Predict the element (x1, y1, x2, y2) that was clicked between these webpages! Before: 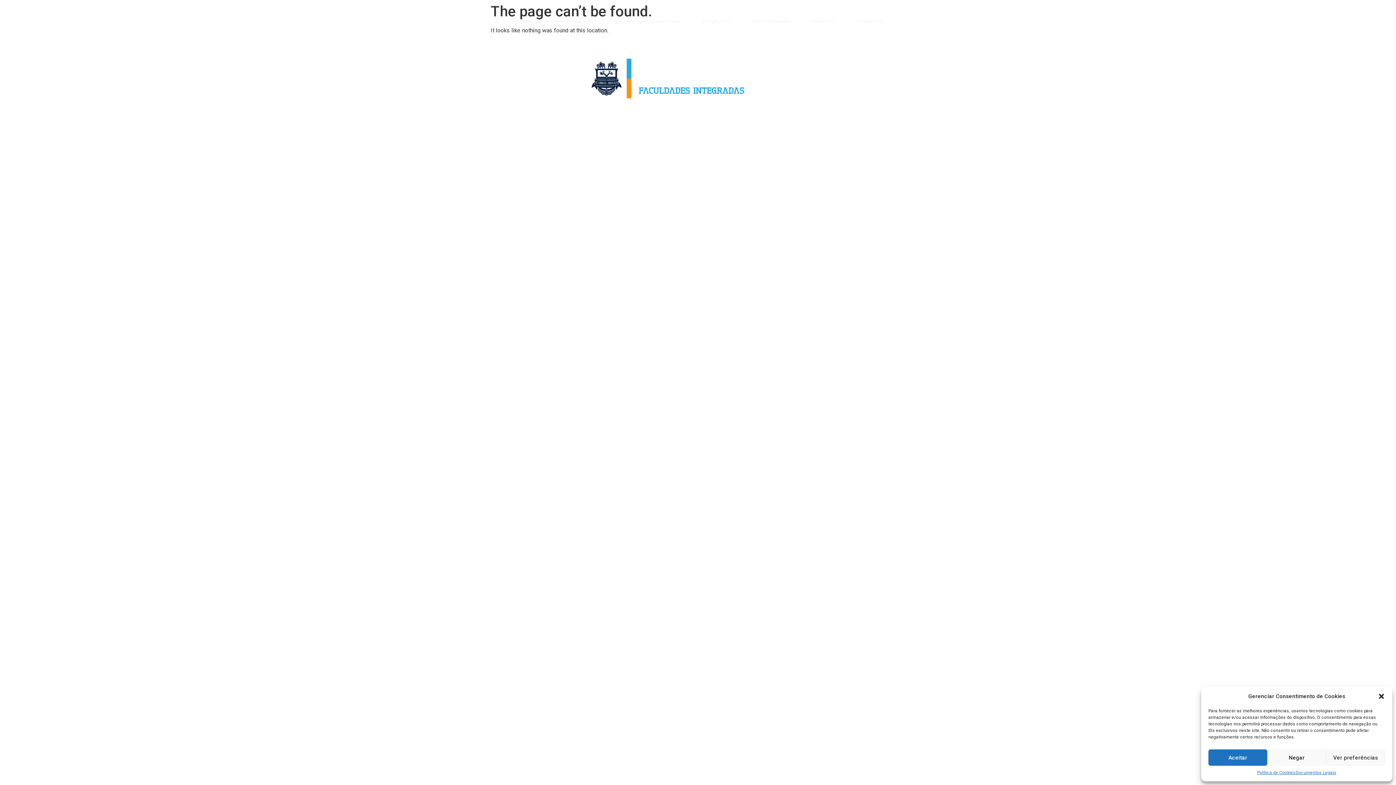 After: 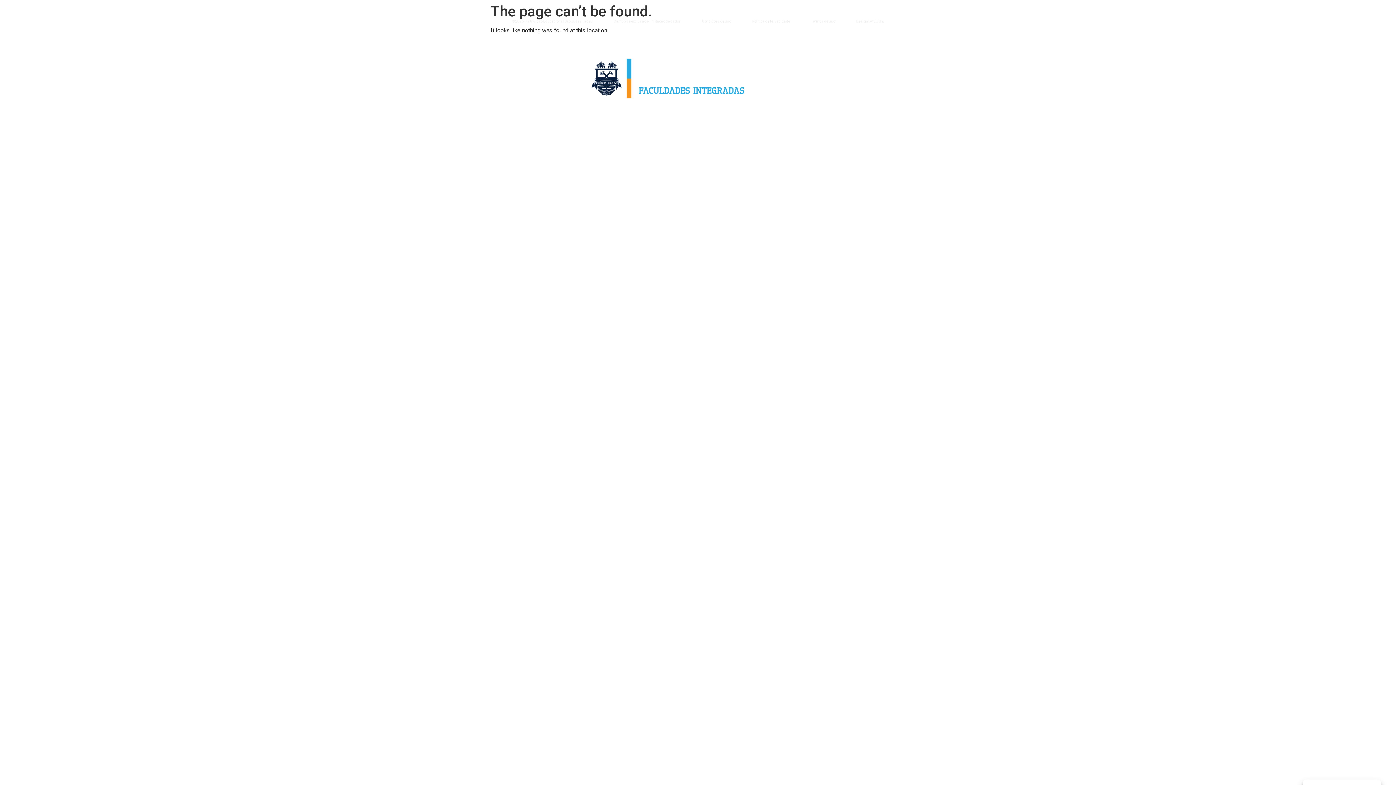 Action: bbox: (1208, 749, 1267, 766) label: Aceitar